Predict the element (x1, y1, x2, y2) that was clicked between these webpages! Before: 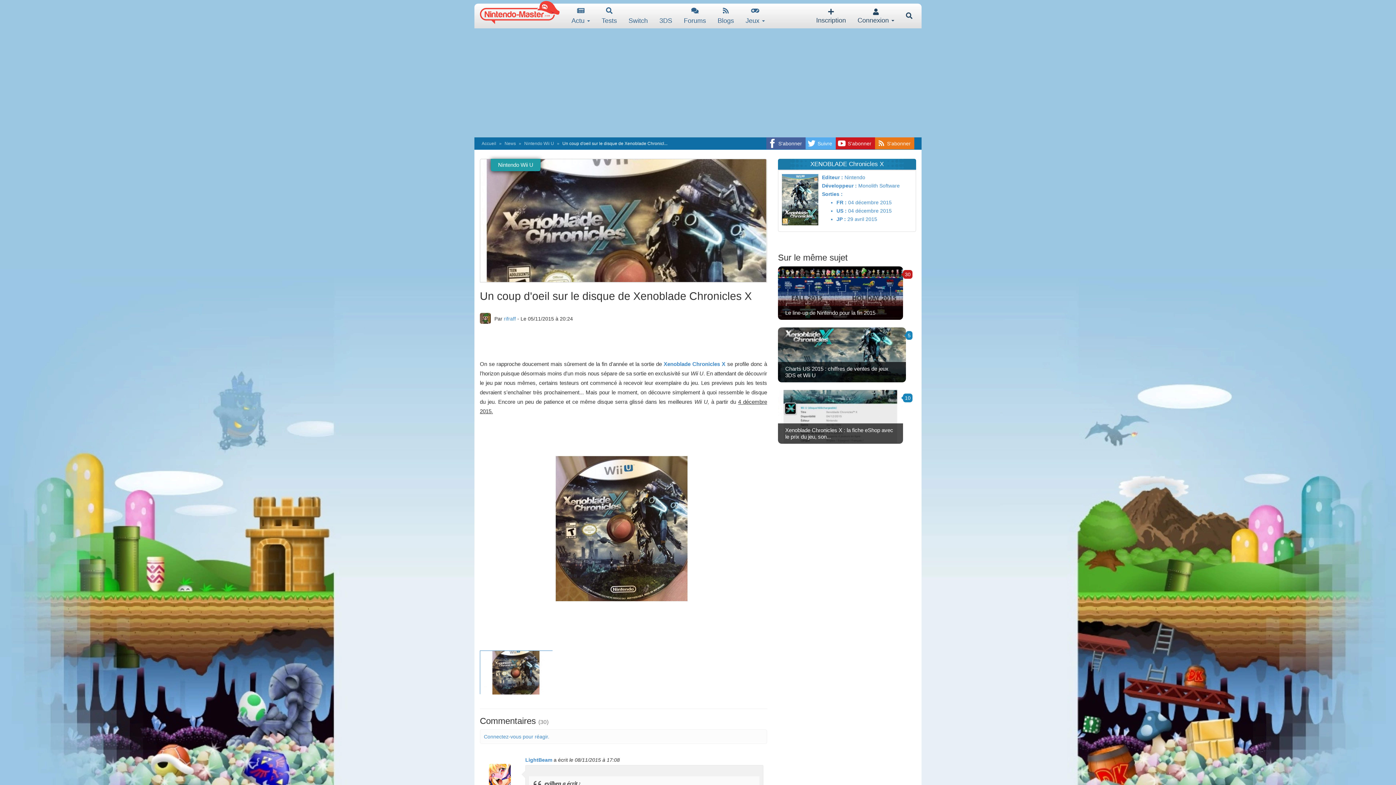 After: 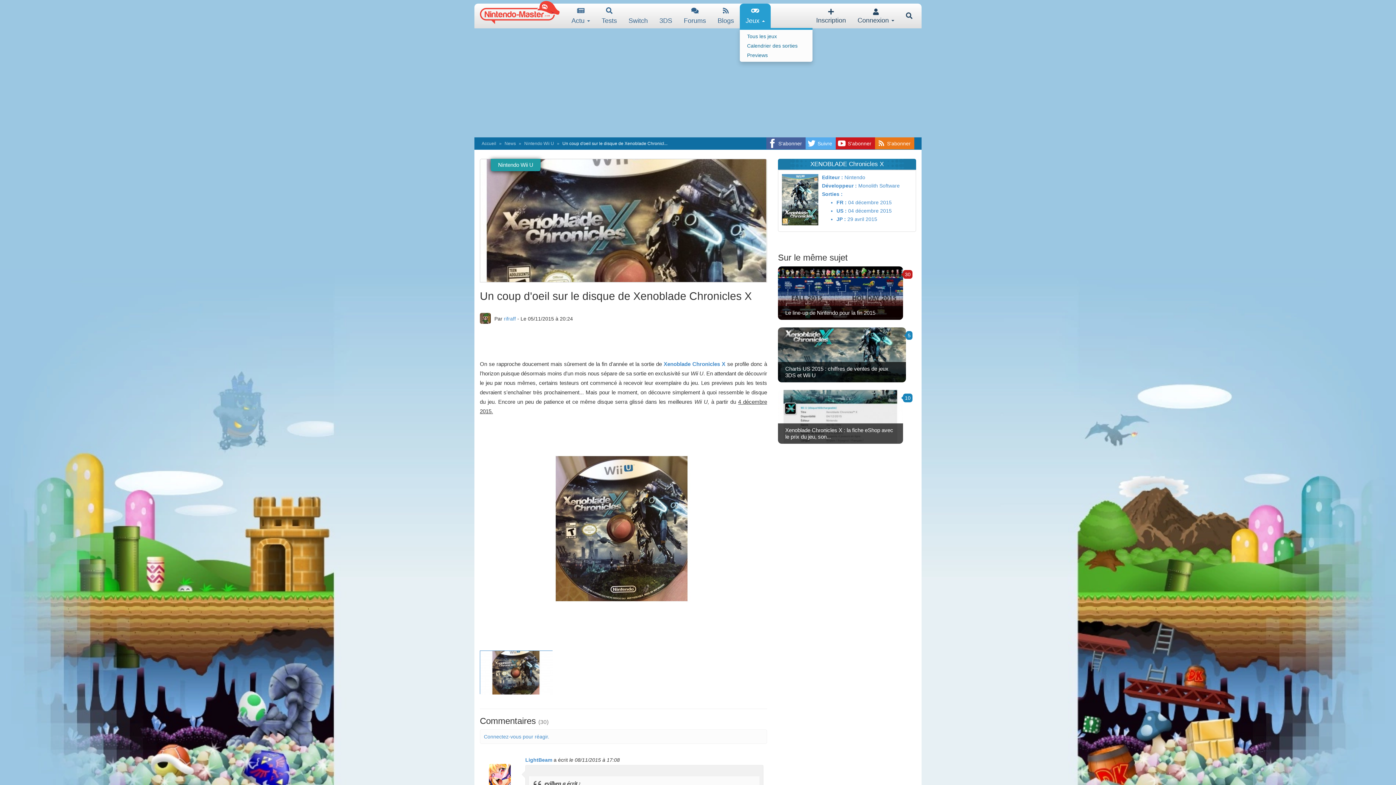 Action: label: Jeux  bbox: (740, 3, 770, 28)